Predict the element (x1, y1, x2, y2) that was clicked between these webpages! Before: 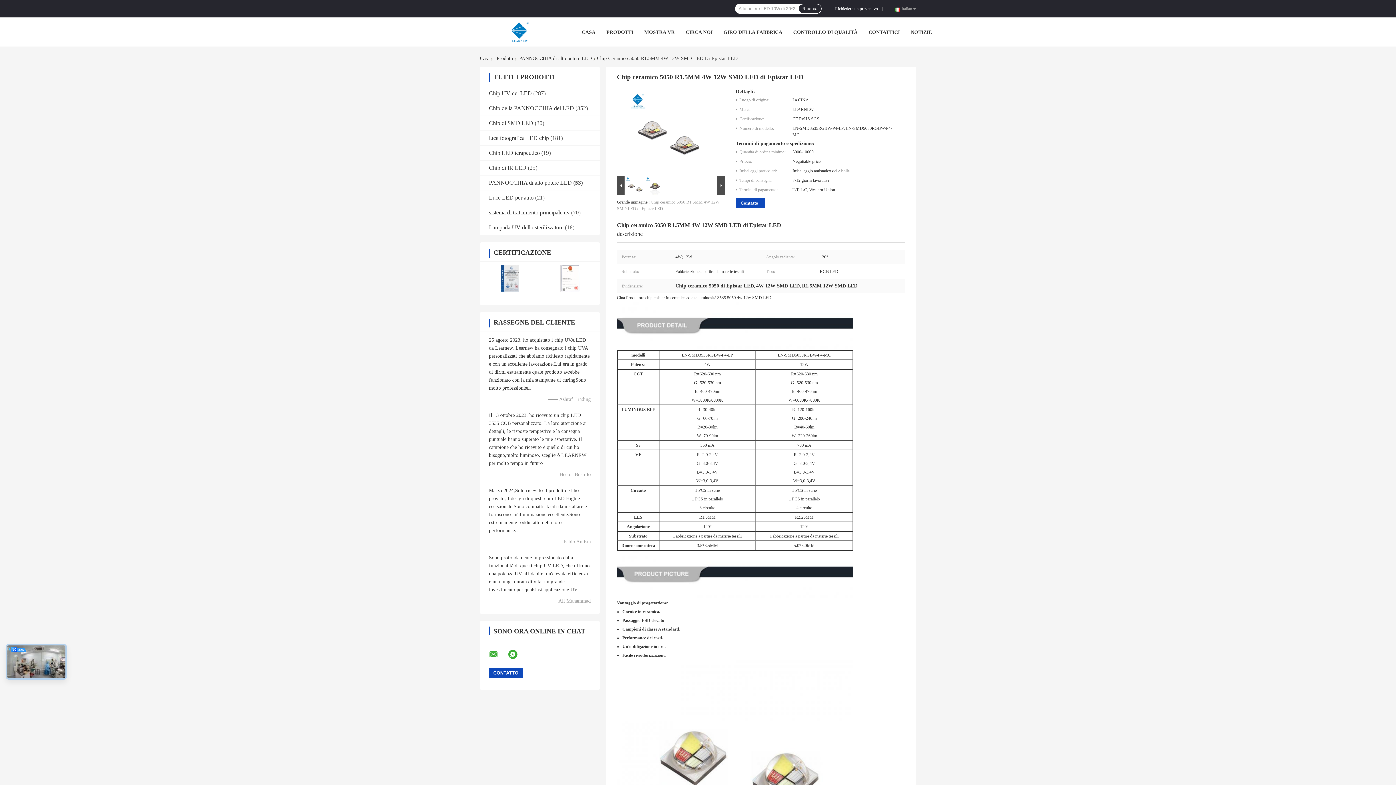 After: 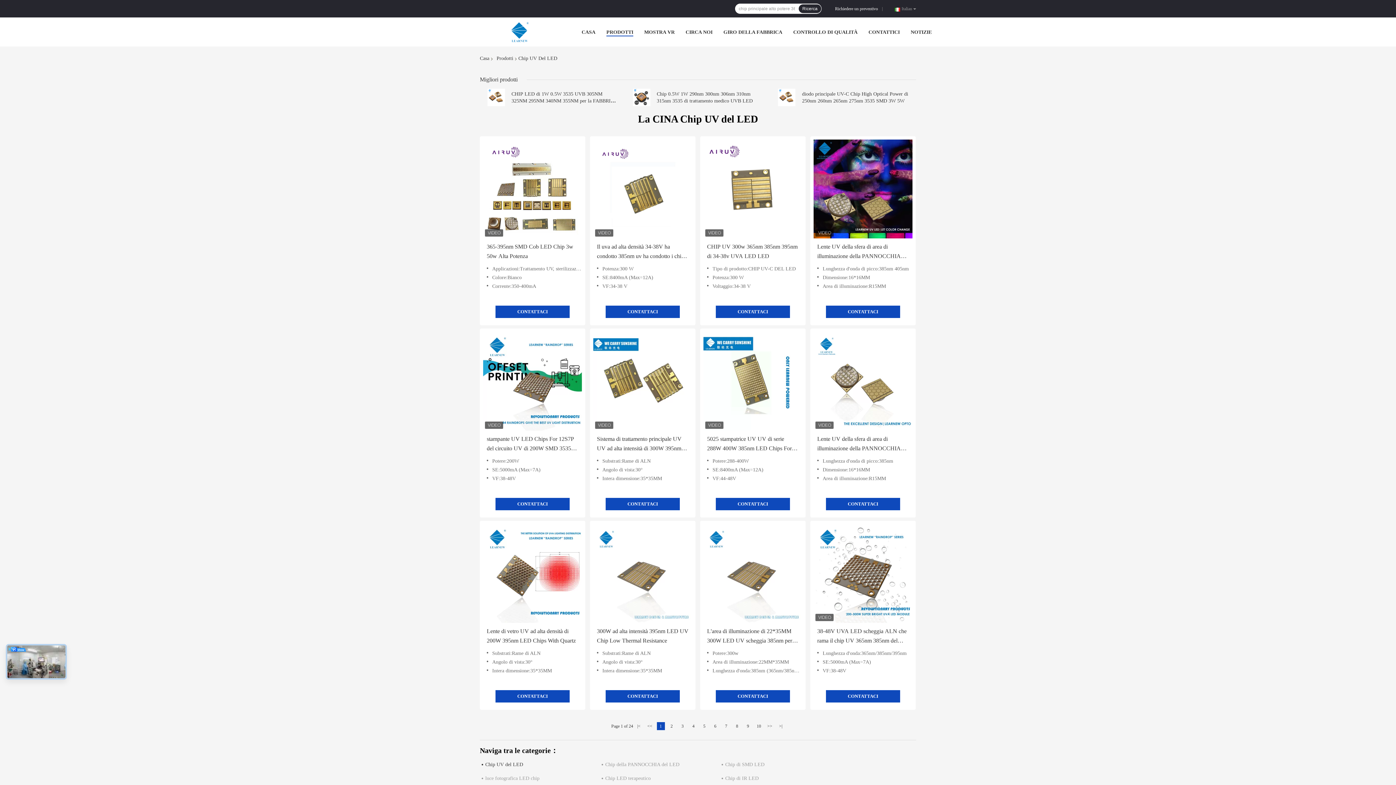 Action: bbox: (489, 90, 532, 96) label: Chip UV del LED